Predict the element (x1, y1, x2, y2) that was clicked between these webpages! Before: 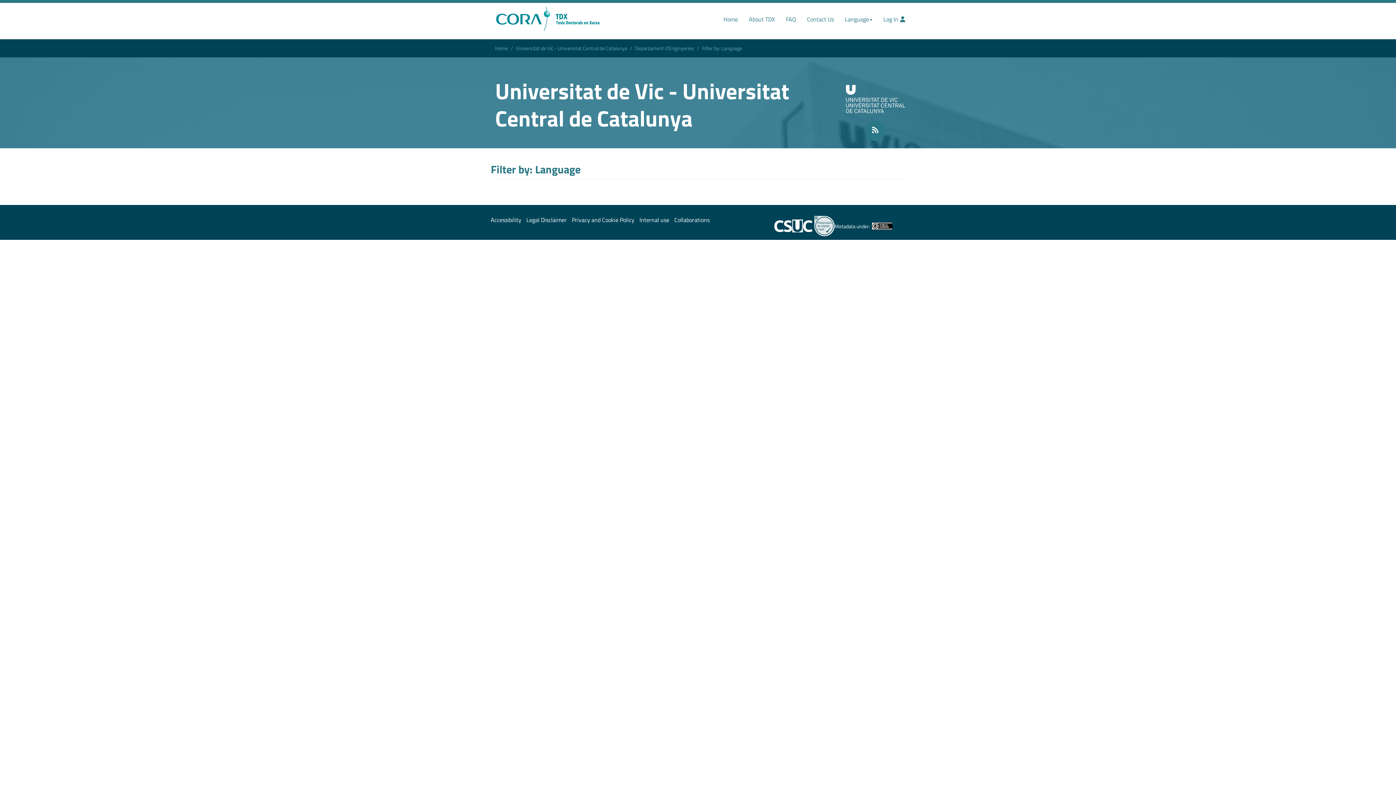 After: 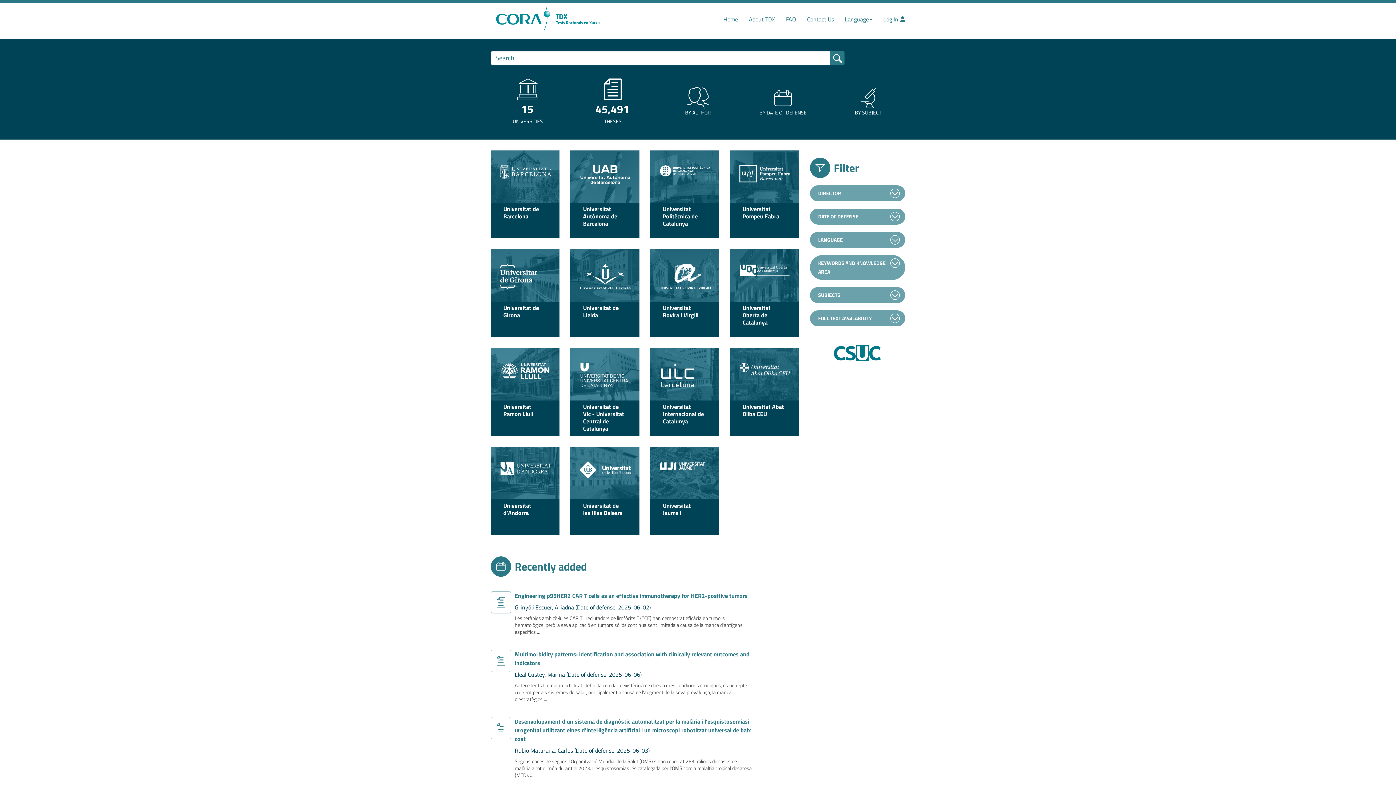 Action: bbox: (490, 2, 605, 32)